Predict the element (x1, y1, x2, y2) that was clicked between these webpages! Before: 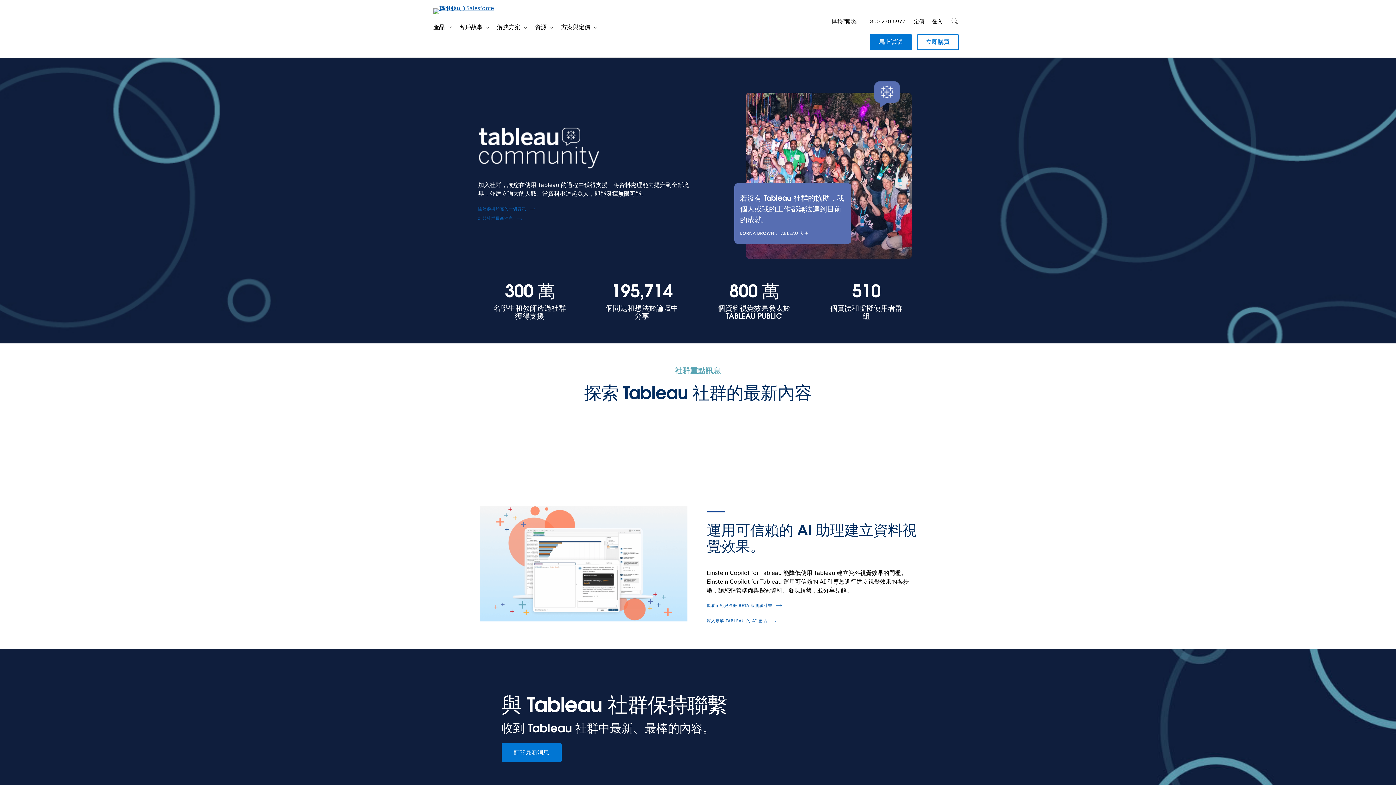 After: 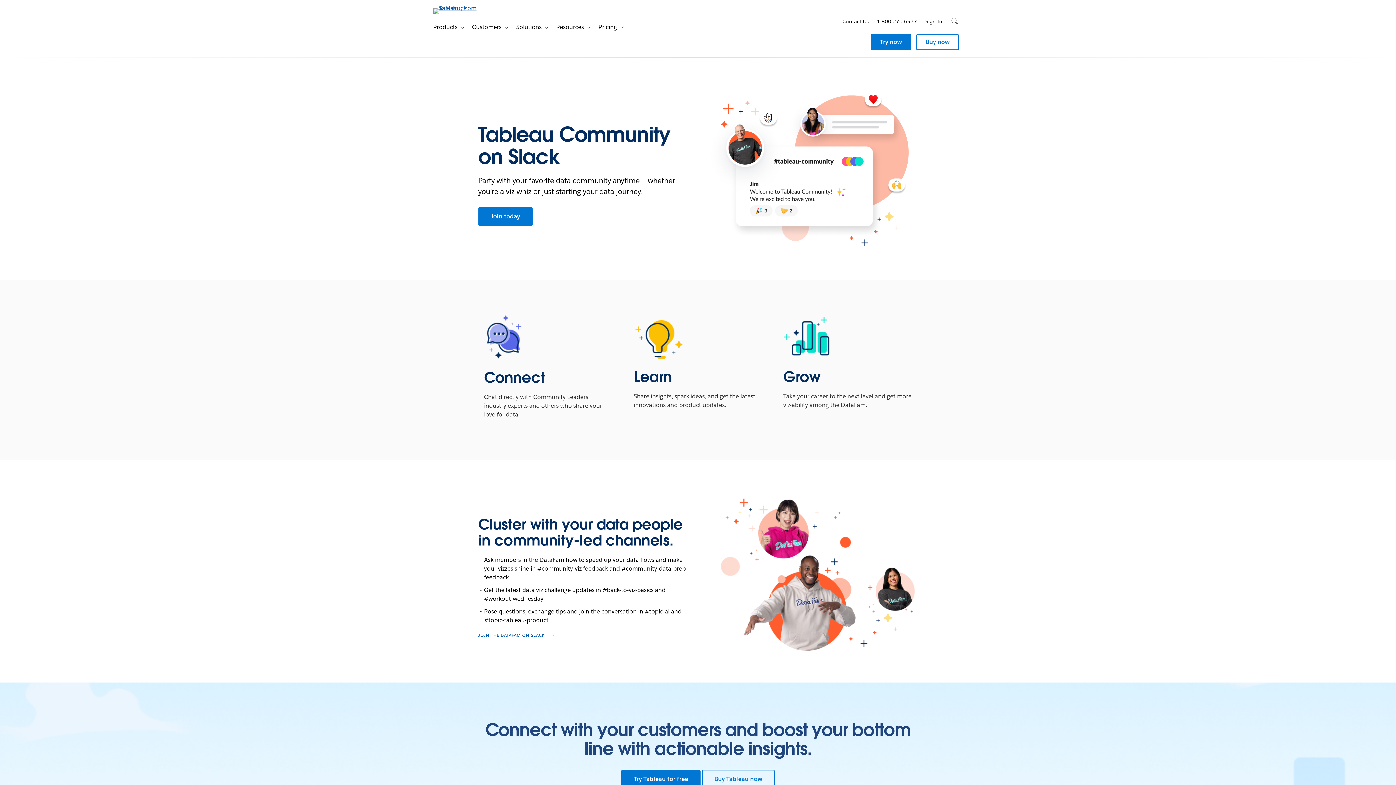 Action: bbox: (501, 743, 561, 762) label: 訂閱最新消息